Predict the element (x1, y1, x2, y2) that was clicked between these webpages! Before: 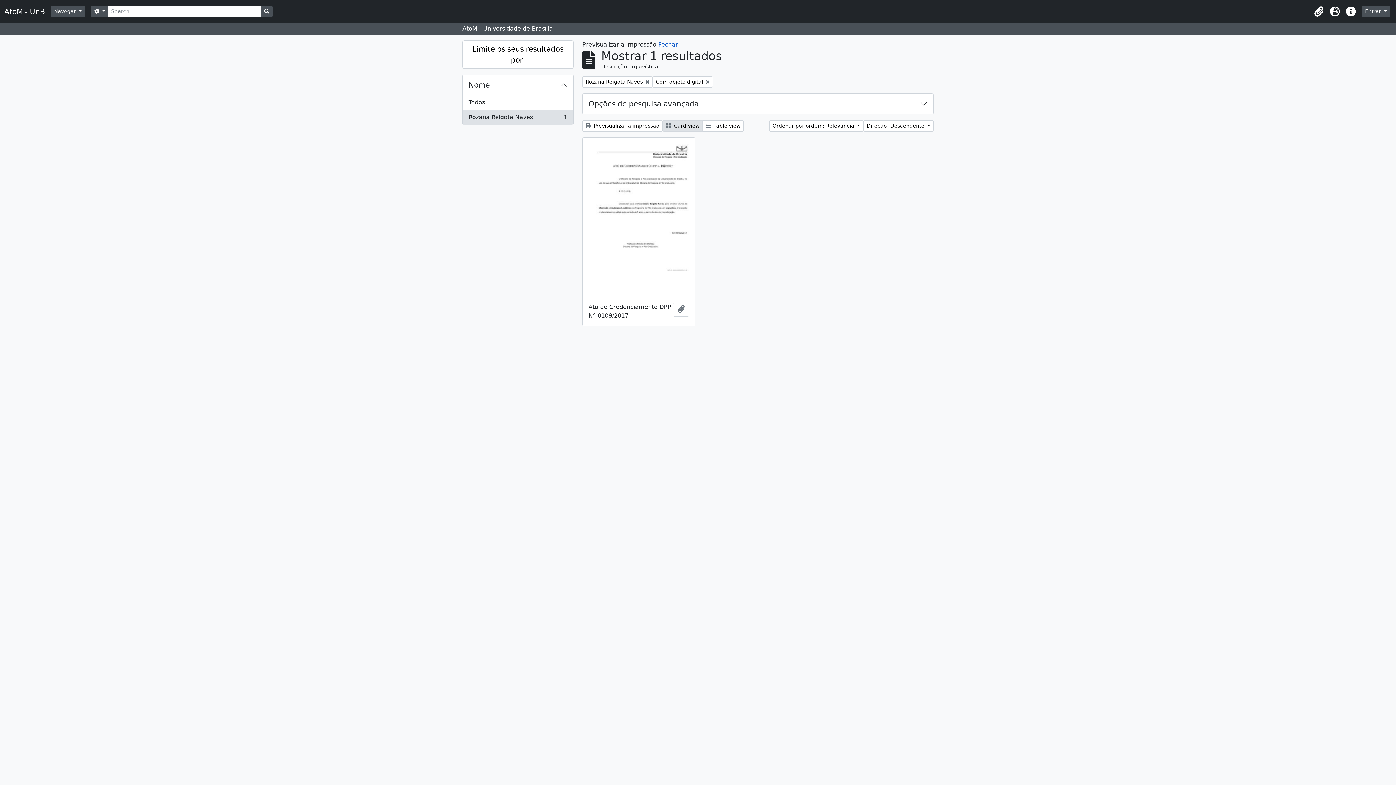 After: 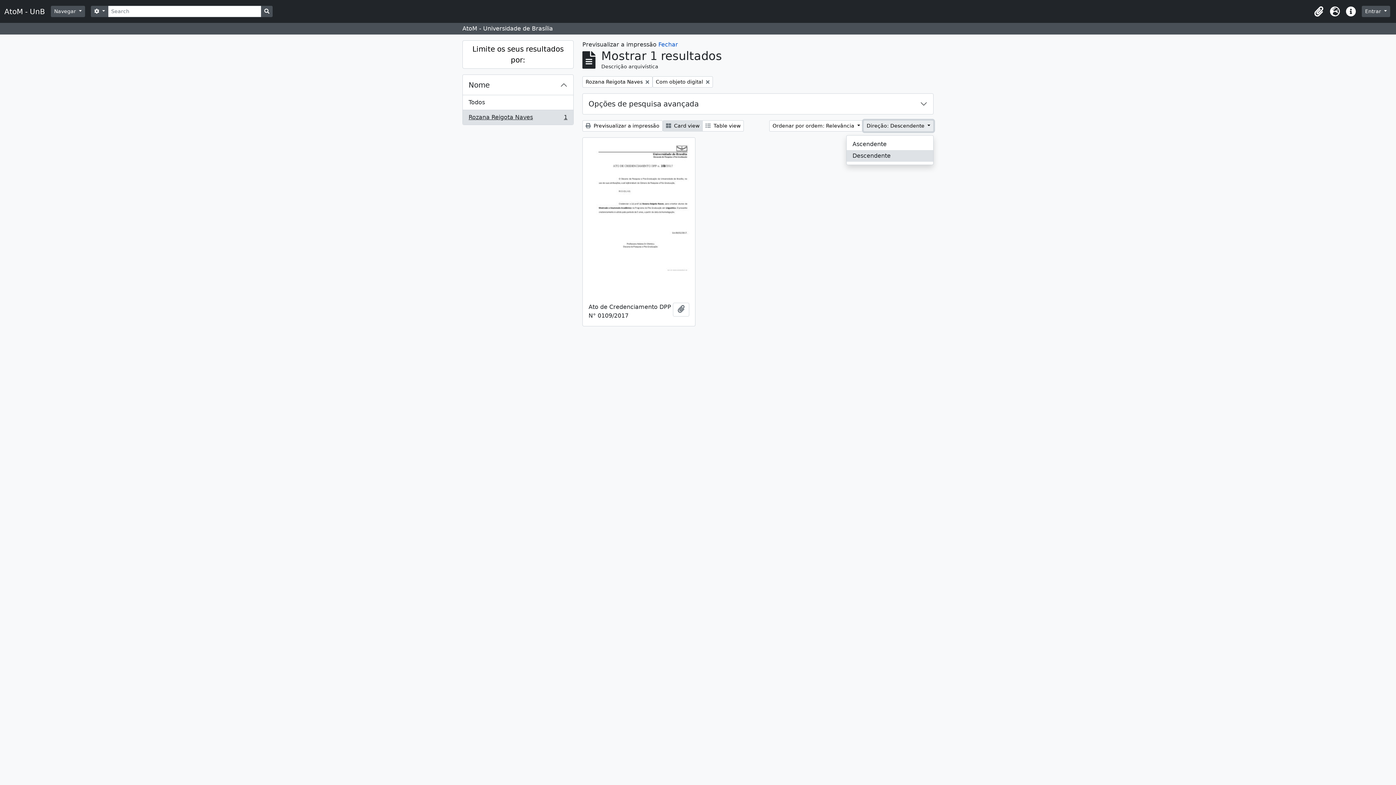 Action: bbox: (863, 120, 933, 131) label: Direção: Descendente 